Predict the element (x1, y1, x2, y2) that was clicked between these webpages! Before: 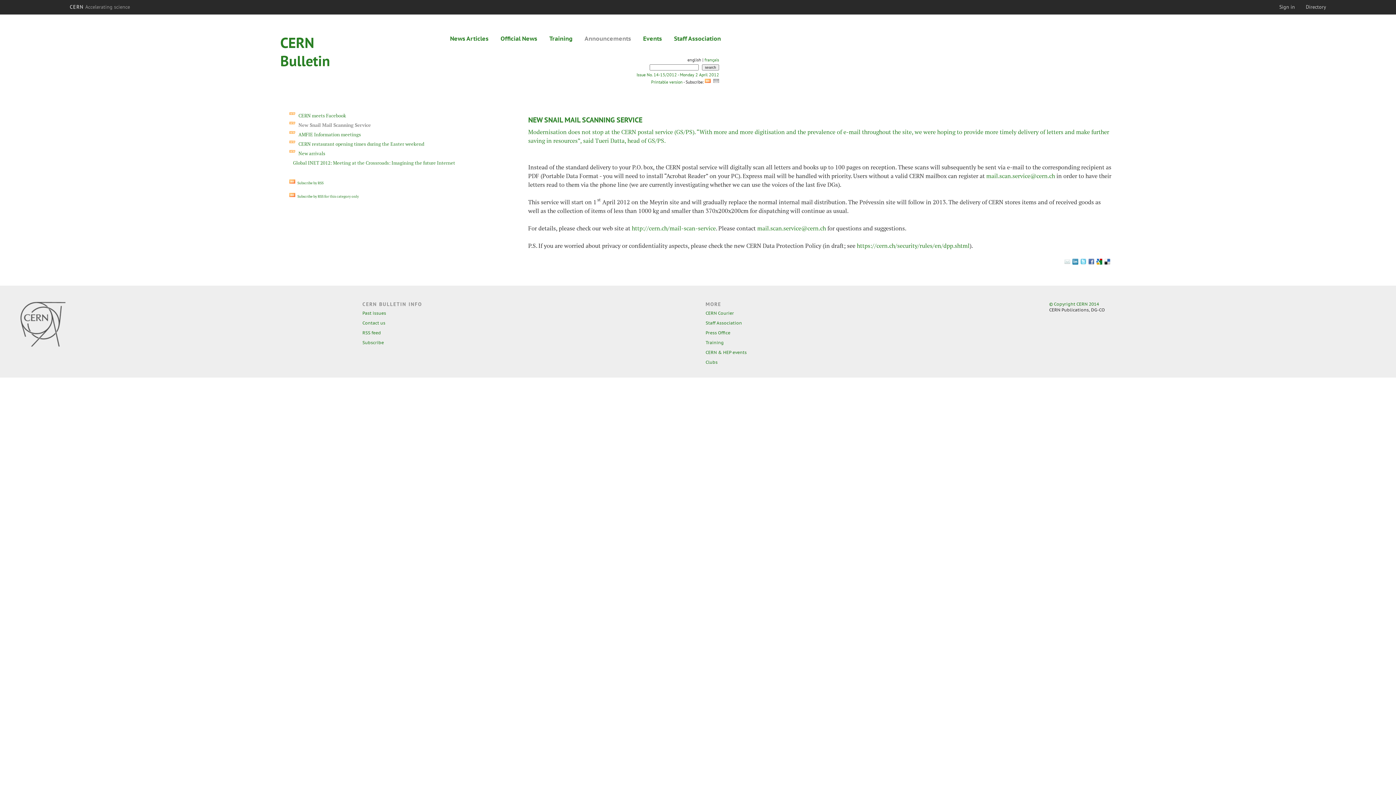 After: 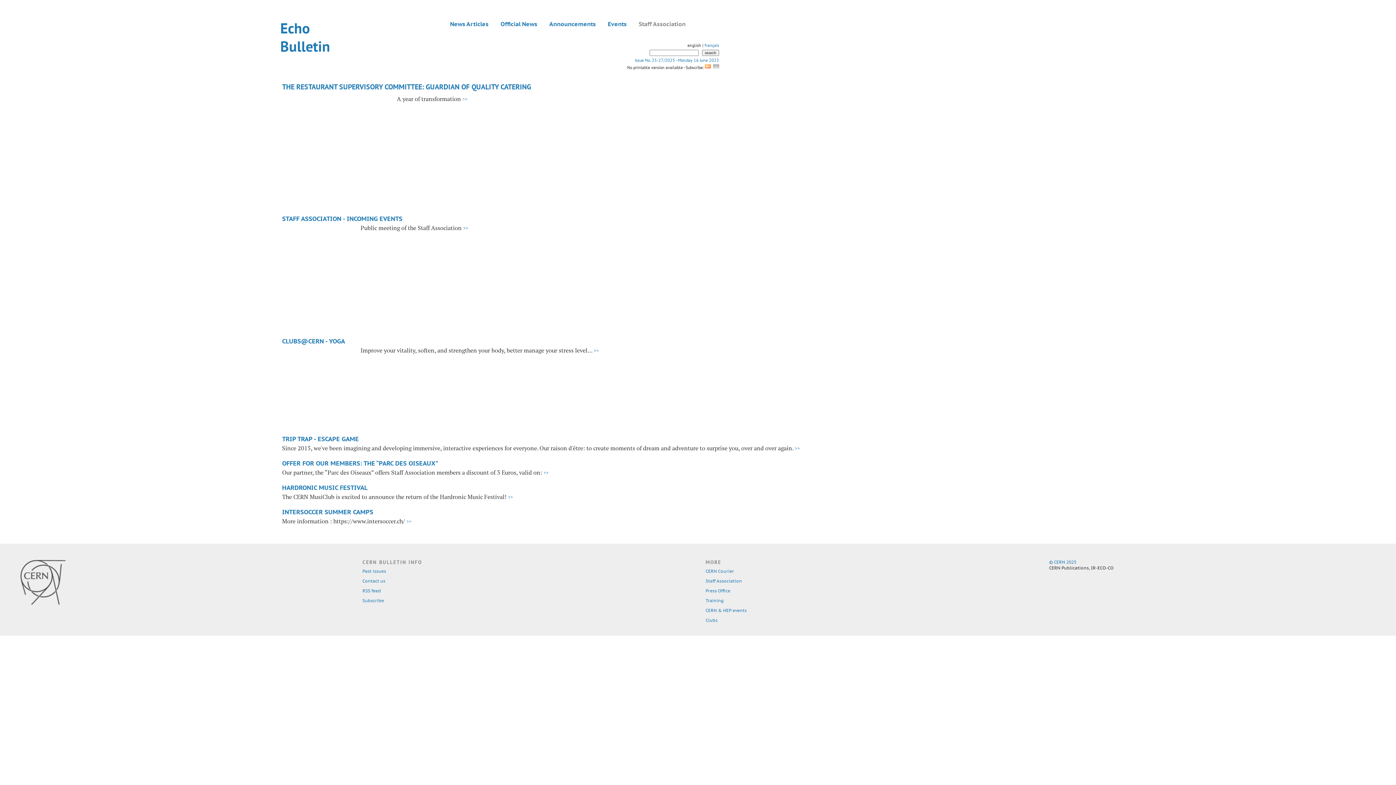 Action: bbox: (280, 33, 330, 70) label: CERN
Bulletin